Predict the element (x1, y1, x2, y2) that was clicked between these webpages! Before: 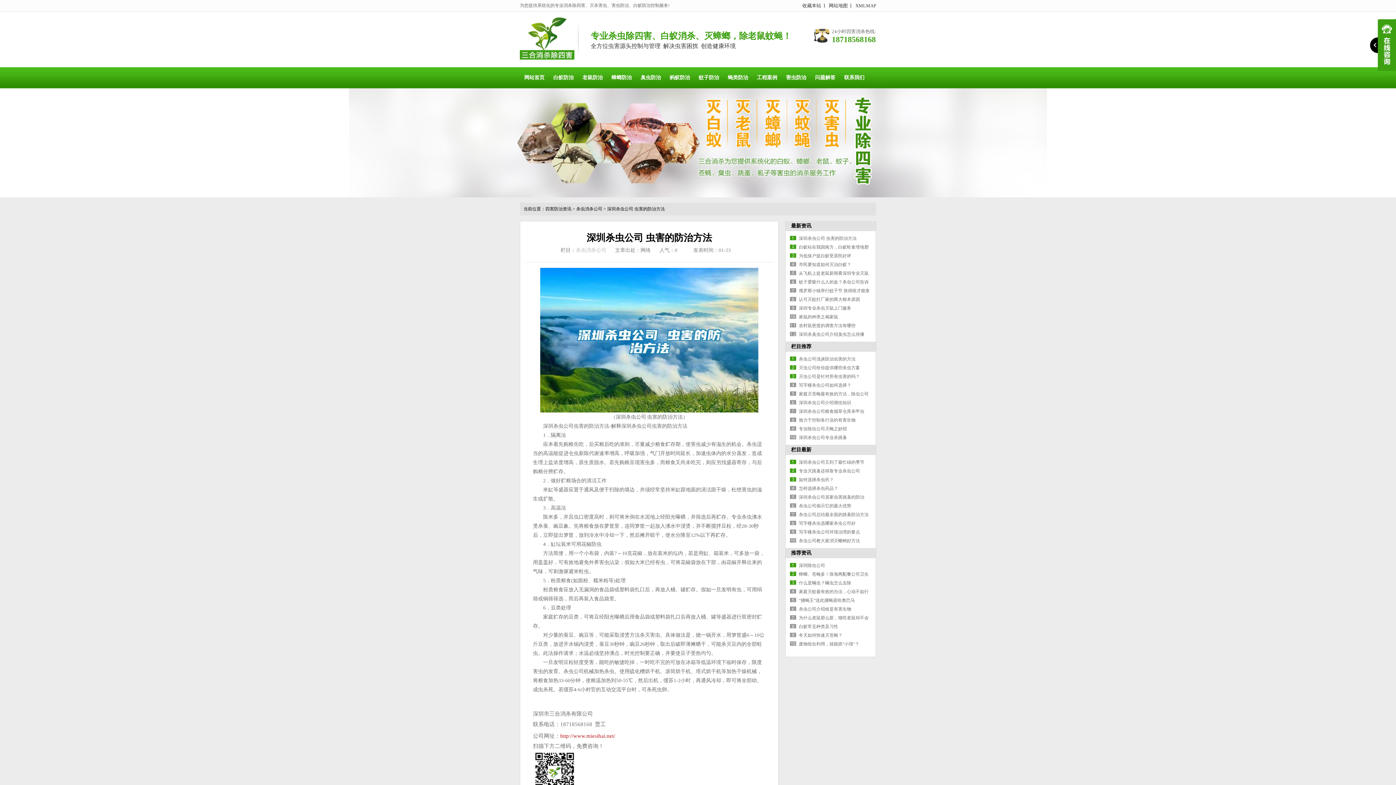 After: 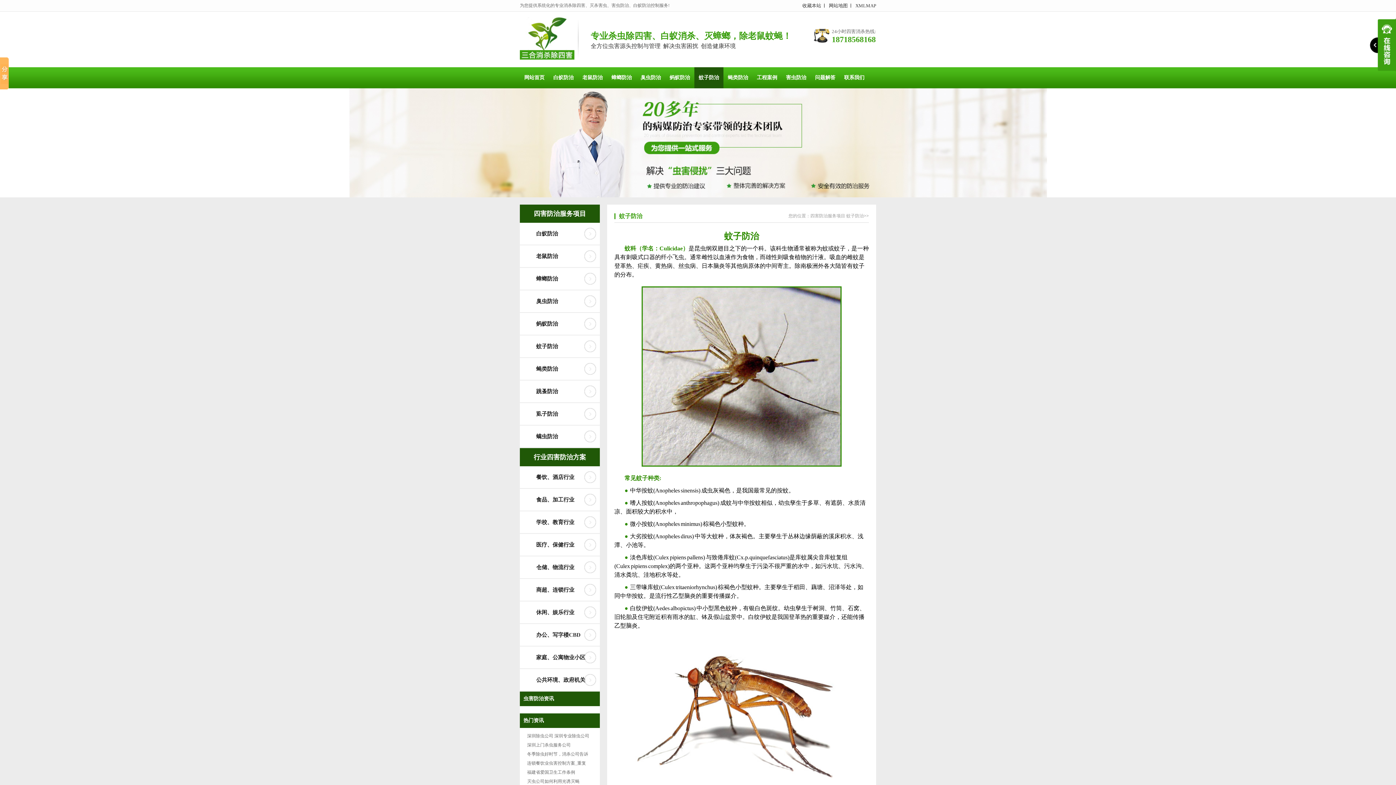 Action: bbox: (694, 67, 723, 88) label: 蚊子防治